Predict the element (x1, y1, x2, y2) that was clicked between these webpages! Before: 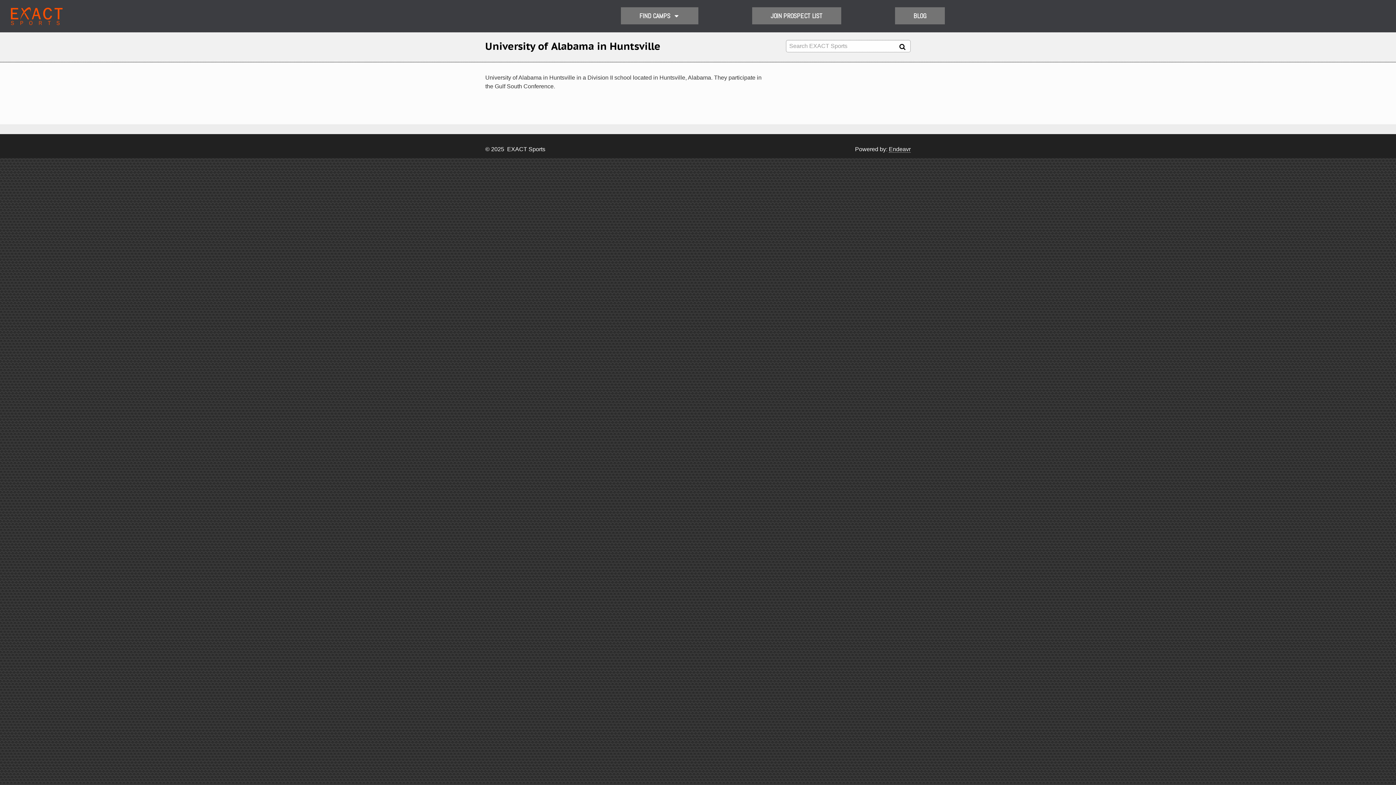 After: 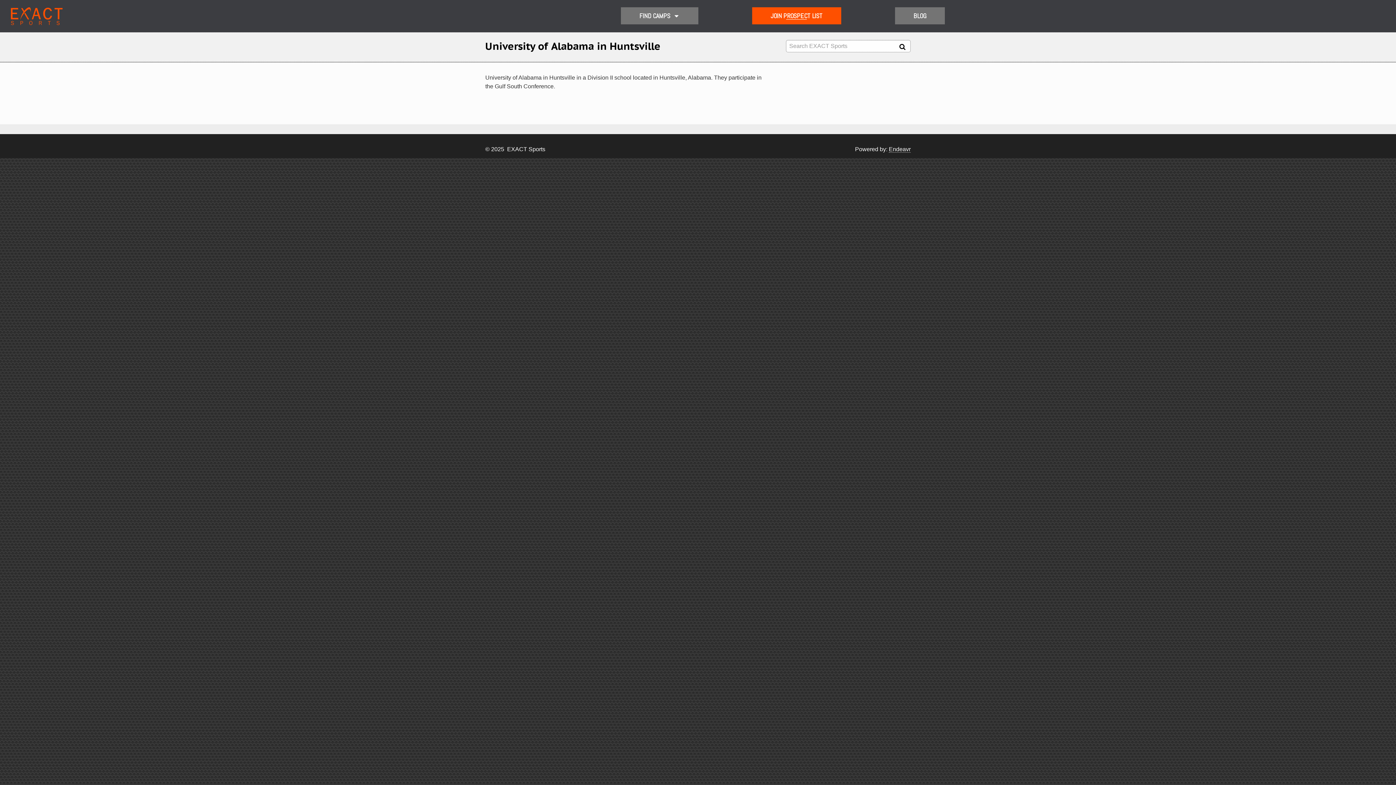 Action: label: JOIN PROSPECT LIST bbox: (770, 10, 822, 20)